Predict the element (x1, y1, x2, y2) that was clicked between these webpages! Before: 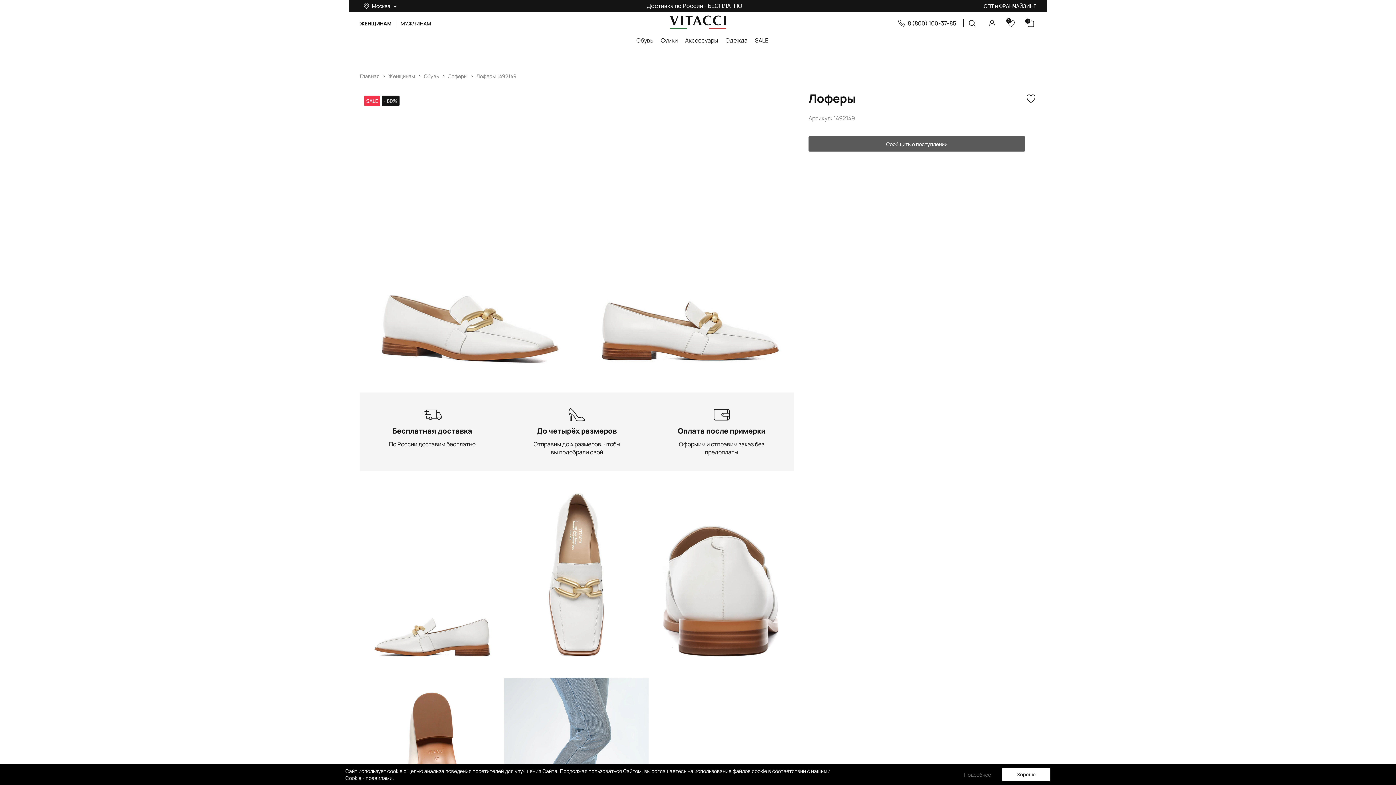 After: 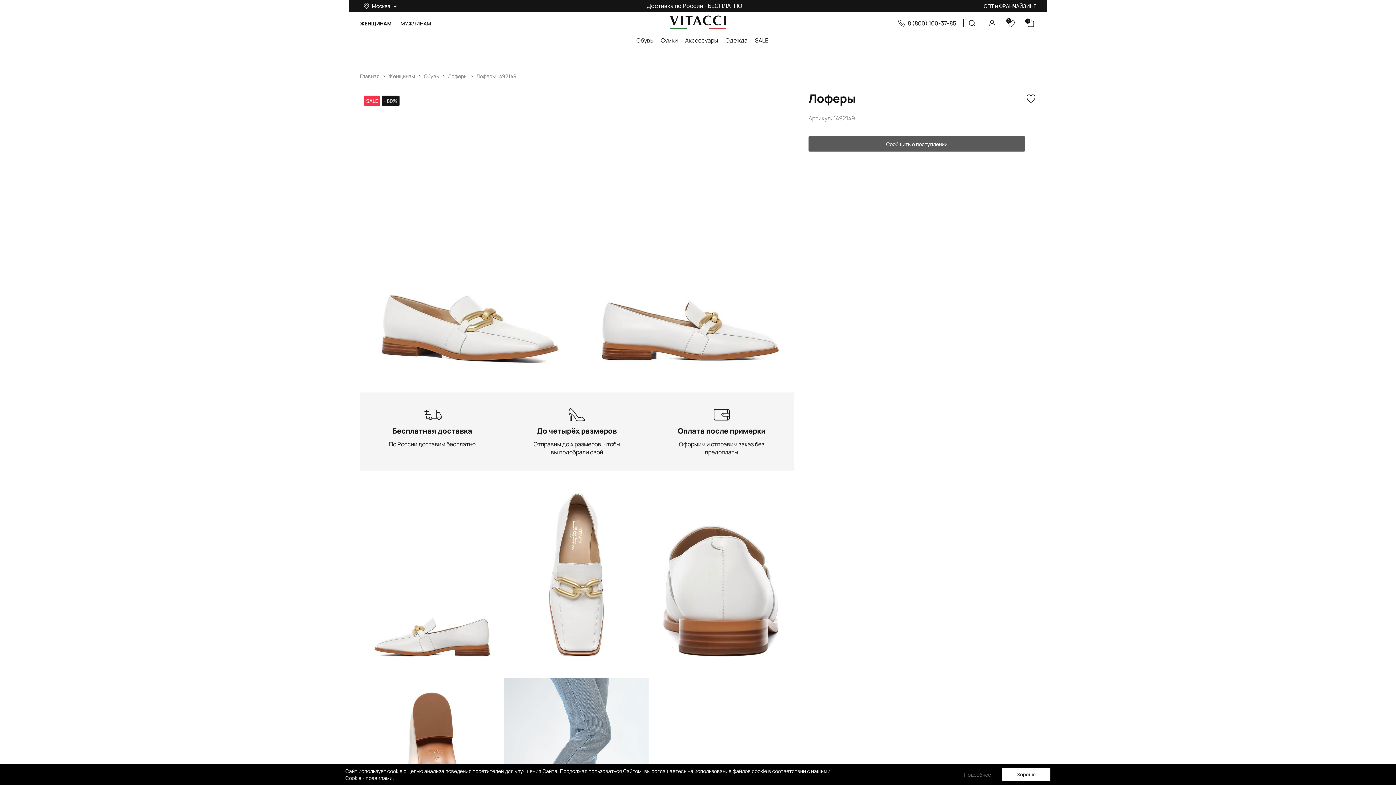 Action: label: ОПТ и ФРАНЧАЙЗИНГ bbox: (984, 2, 1036, 9)